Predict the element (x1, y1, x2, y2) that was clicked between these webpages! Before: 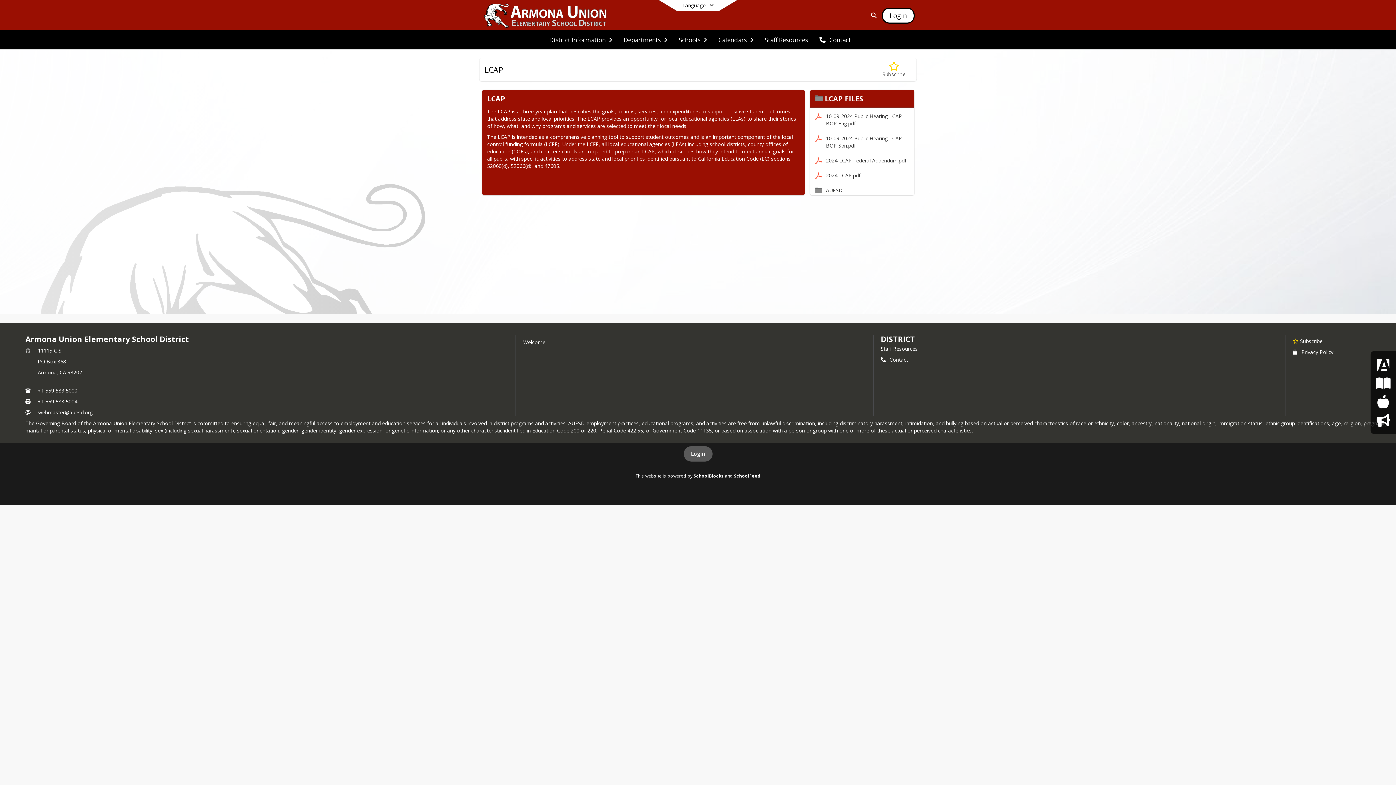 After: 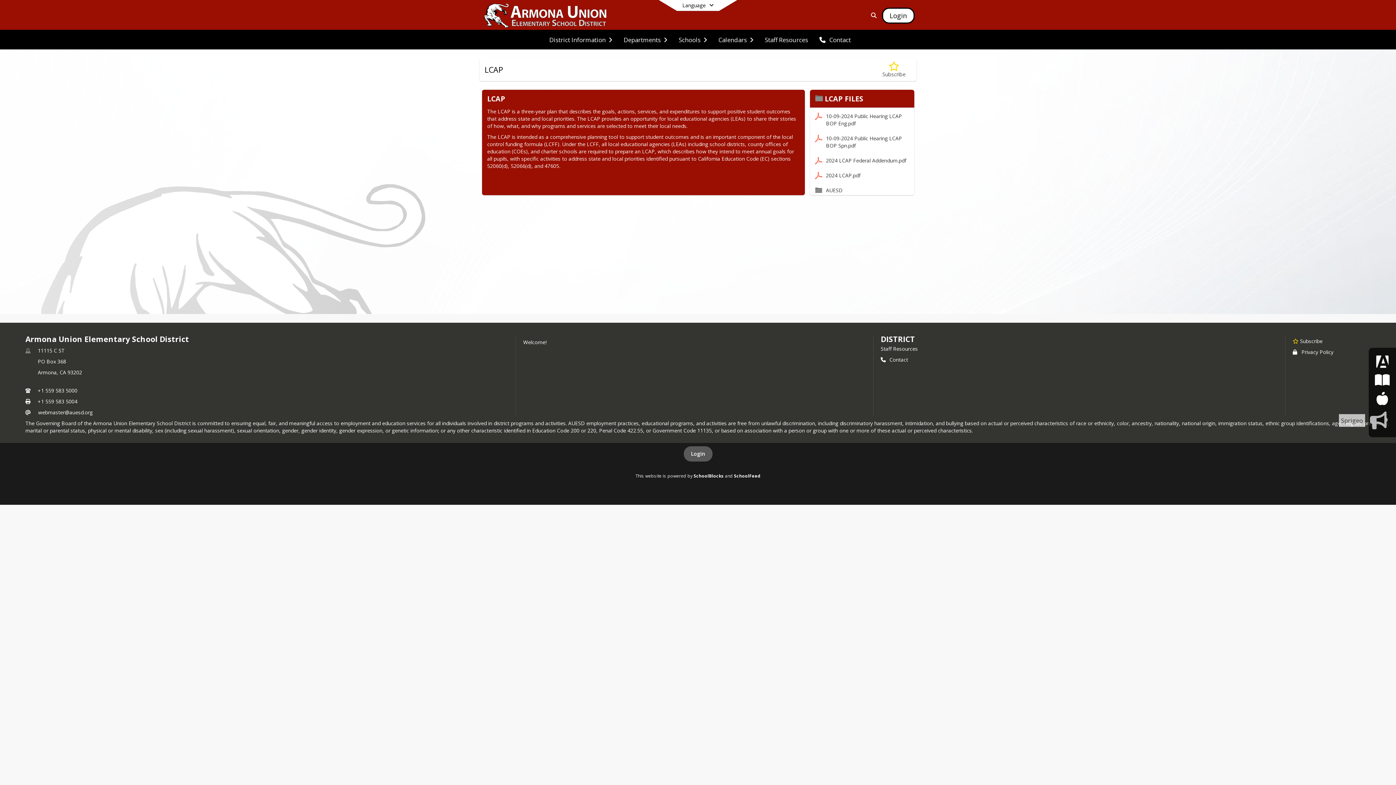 Action: bbox: (1375, 411, 1391, 429) label: Sprigeo